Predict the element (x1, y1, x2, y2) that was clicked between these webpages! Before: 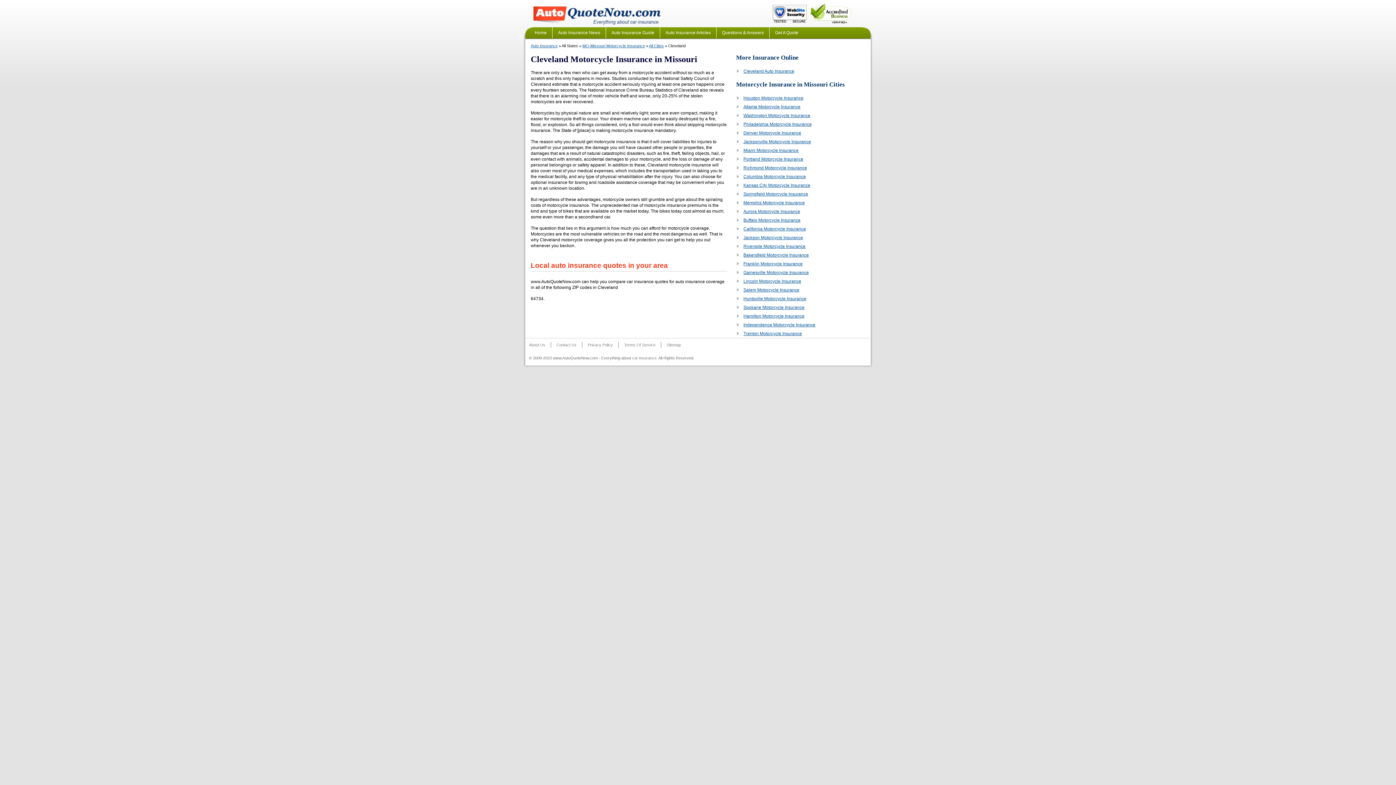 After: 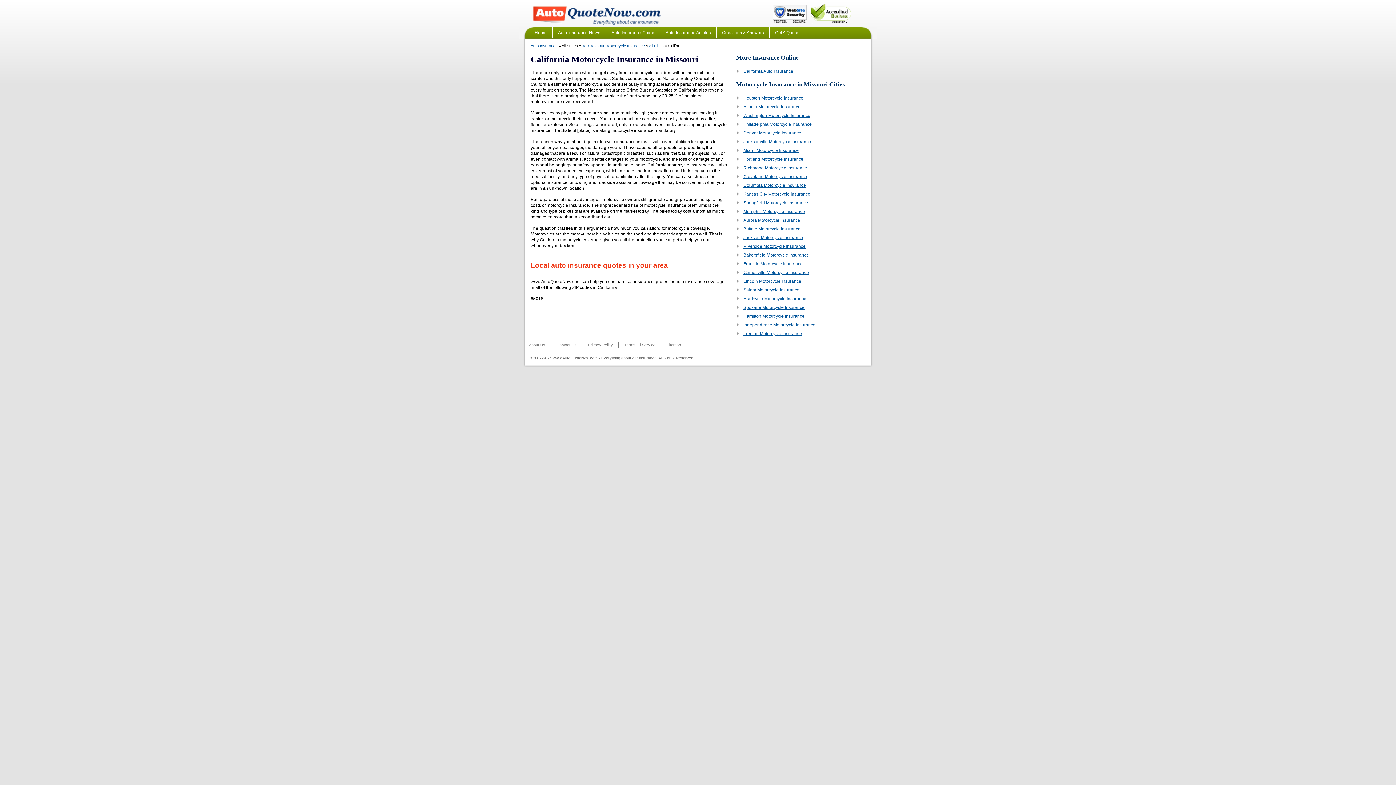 Action: bbox: (743, 226, 806, 231) label: California Motorcycle Insurance